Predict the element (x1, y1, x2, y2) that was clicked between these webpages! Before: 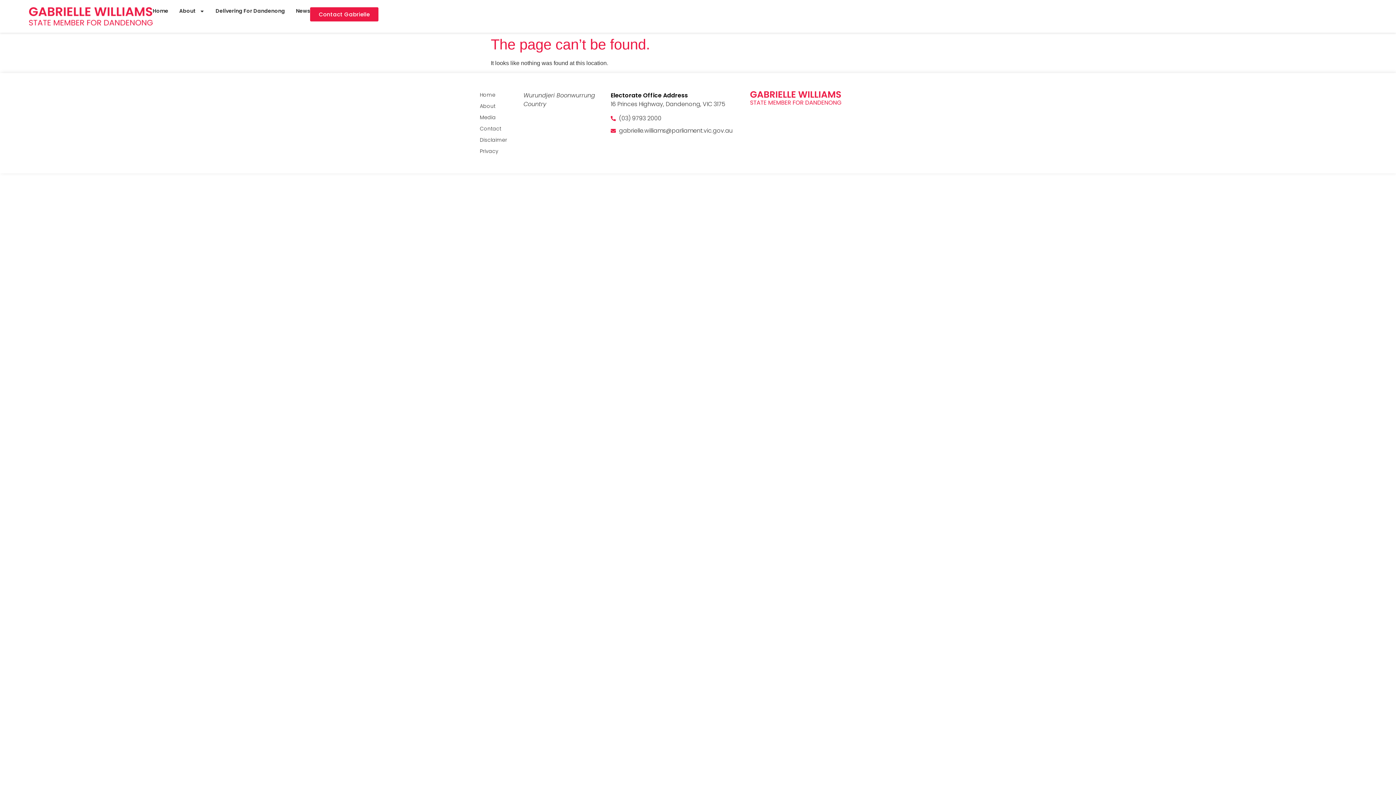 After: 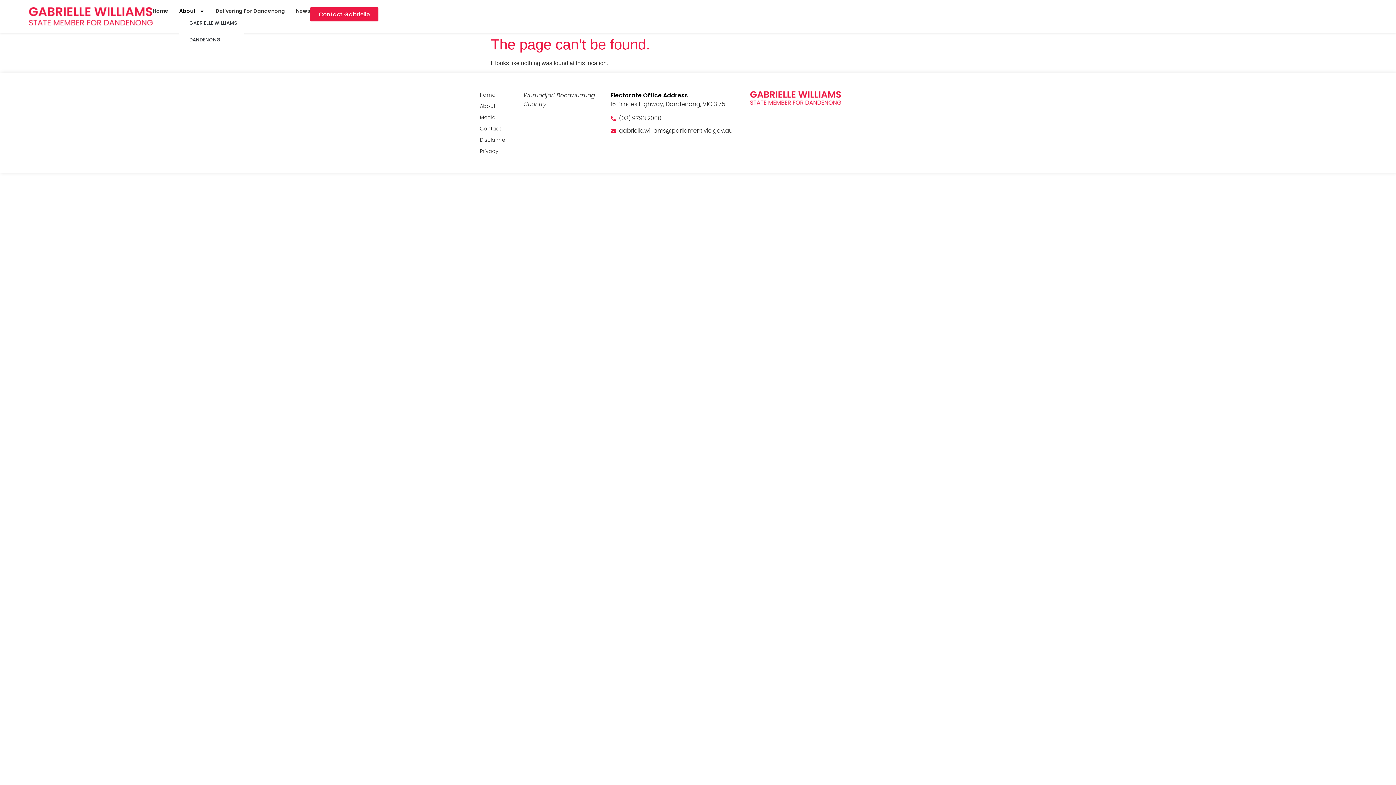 Action: label: About bbox: (179, 7, 204, 14)